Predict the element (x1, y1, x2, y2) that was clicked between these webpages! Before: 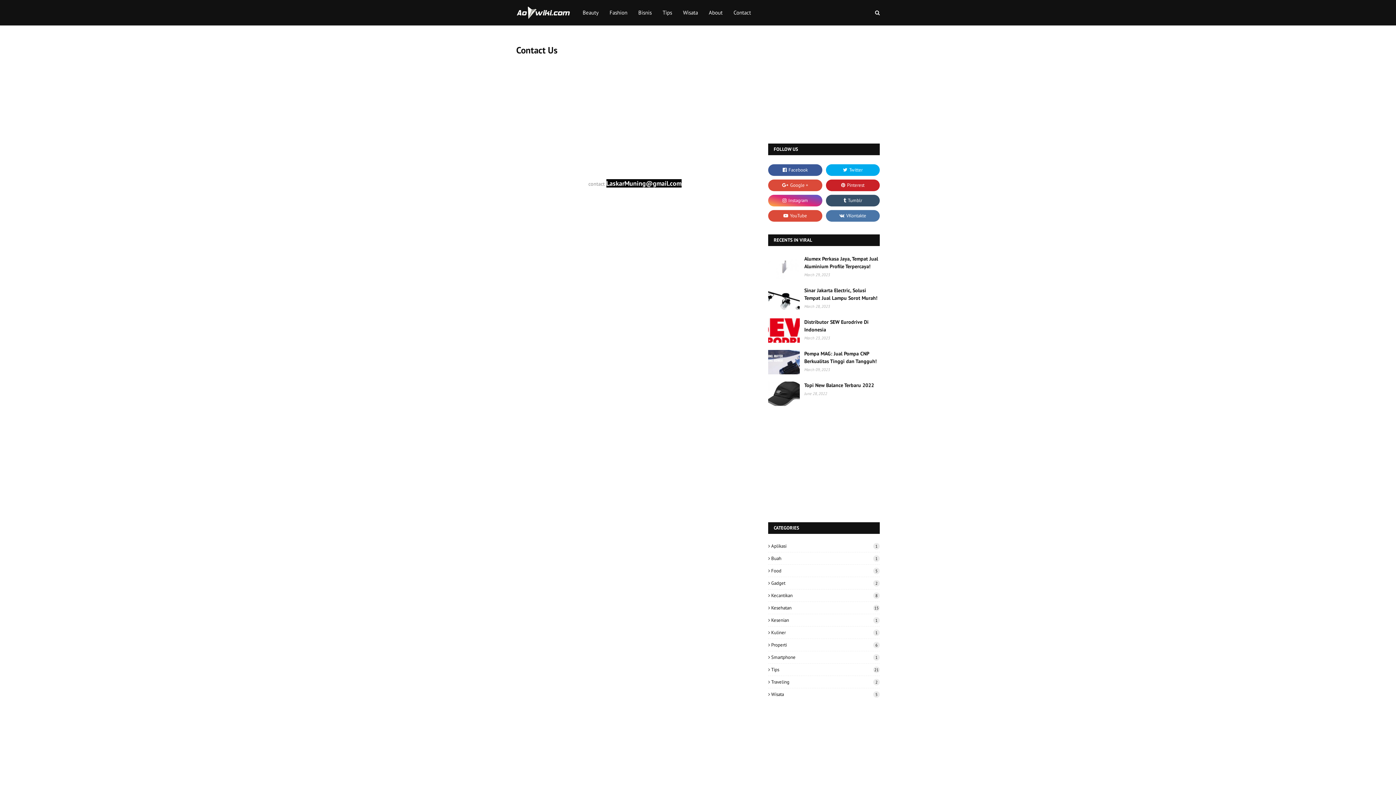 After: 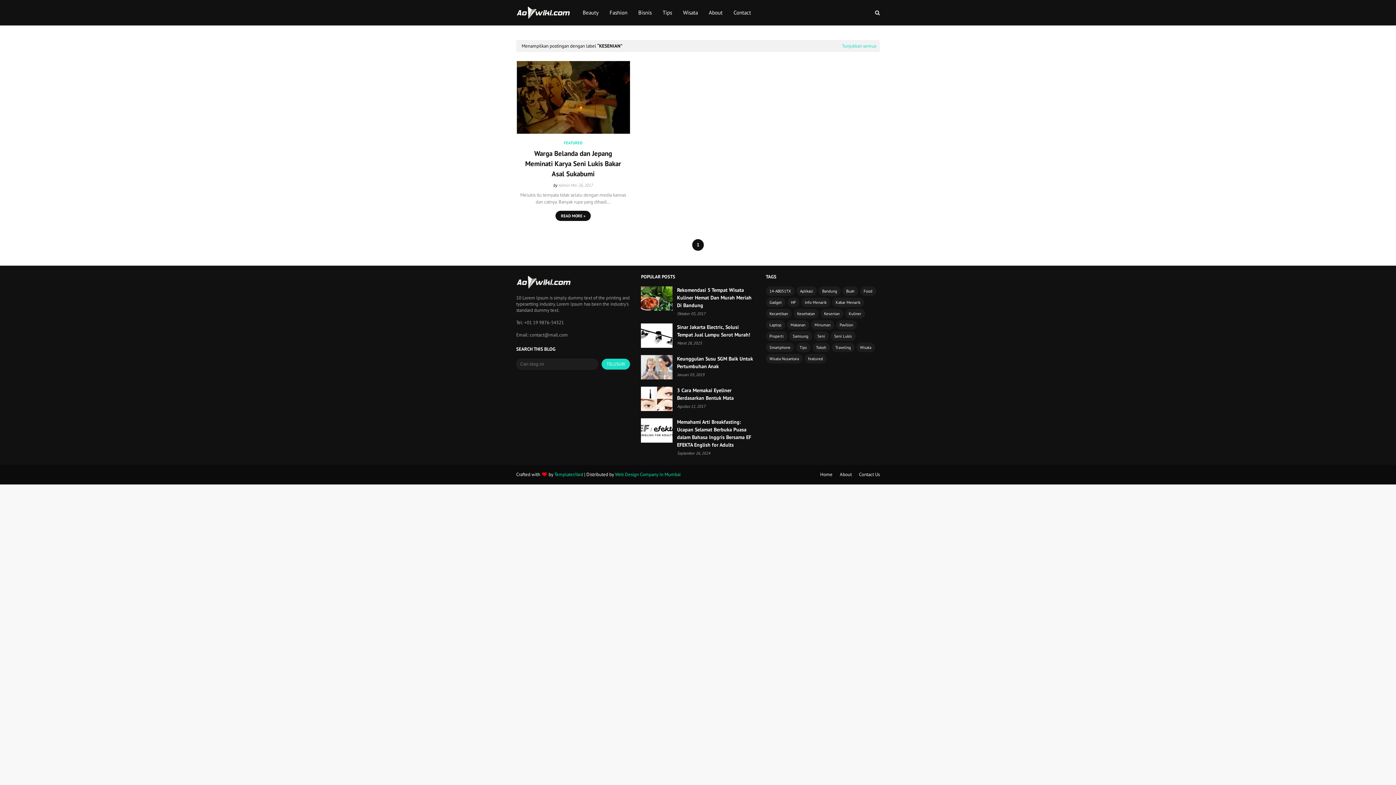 Action: label: Kesenian
1 bbox: (768, 617, 880, 623)